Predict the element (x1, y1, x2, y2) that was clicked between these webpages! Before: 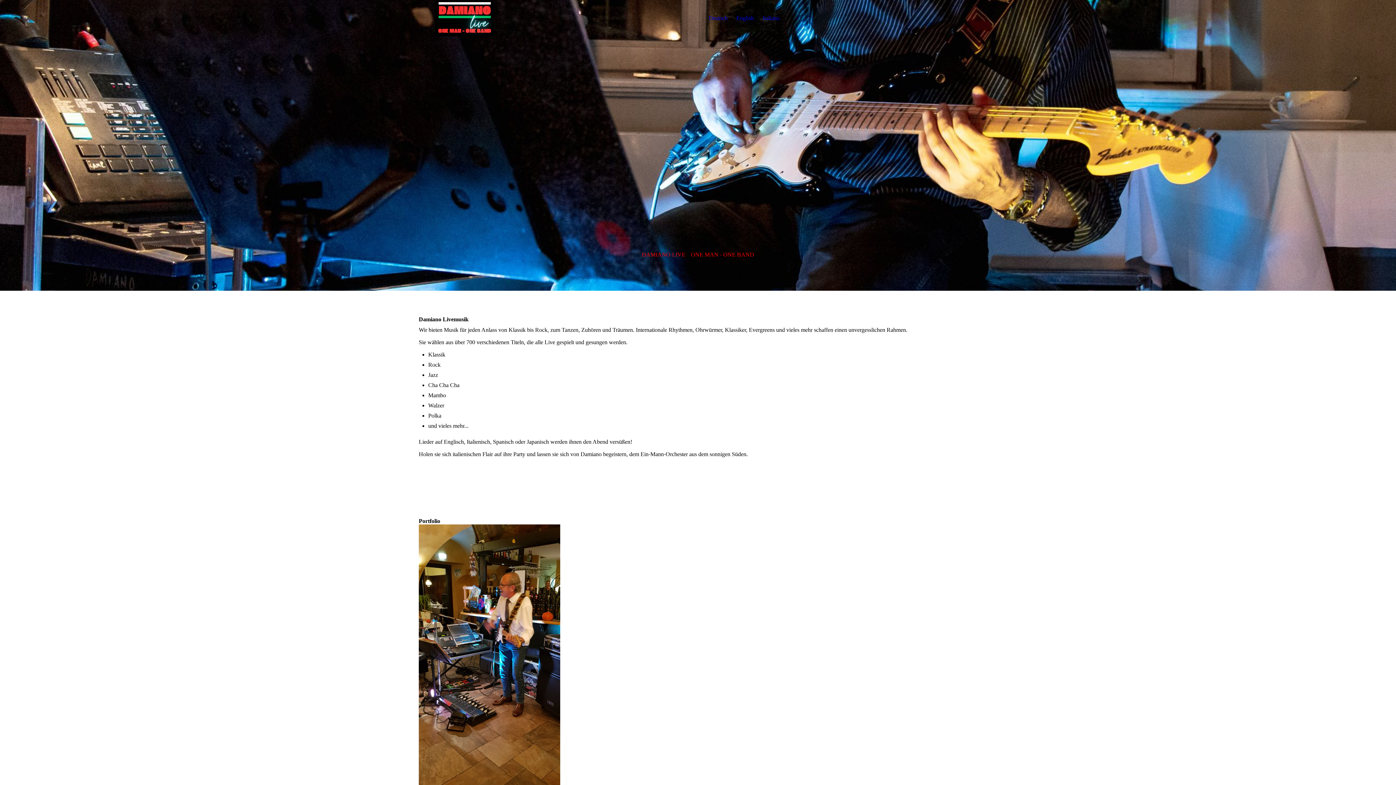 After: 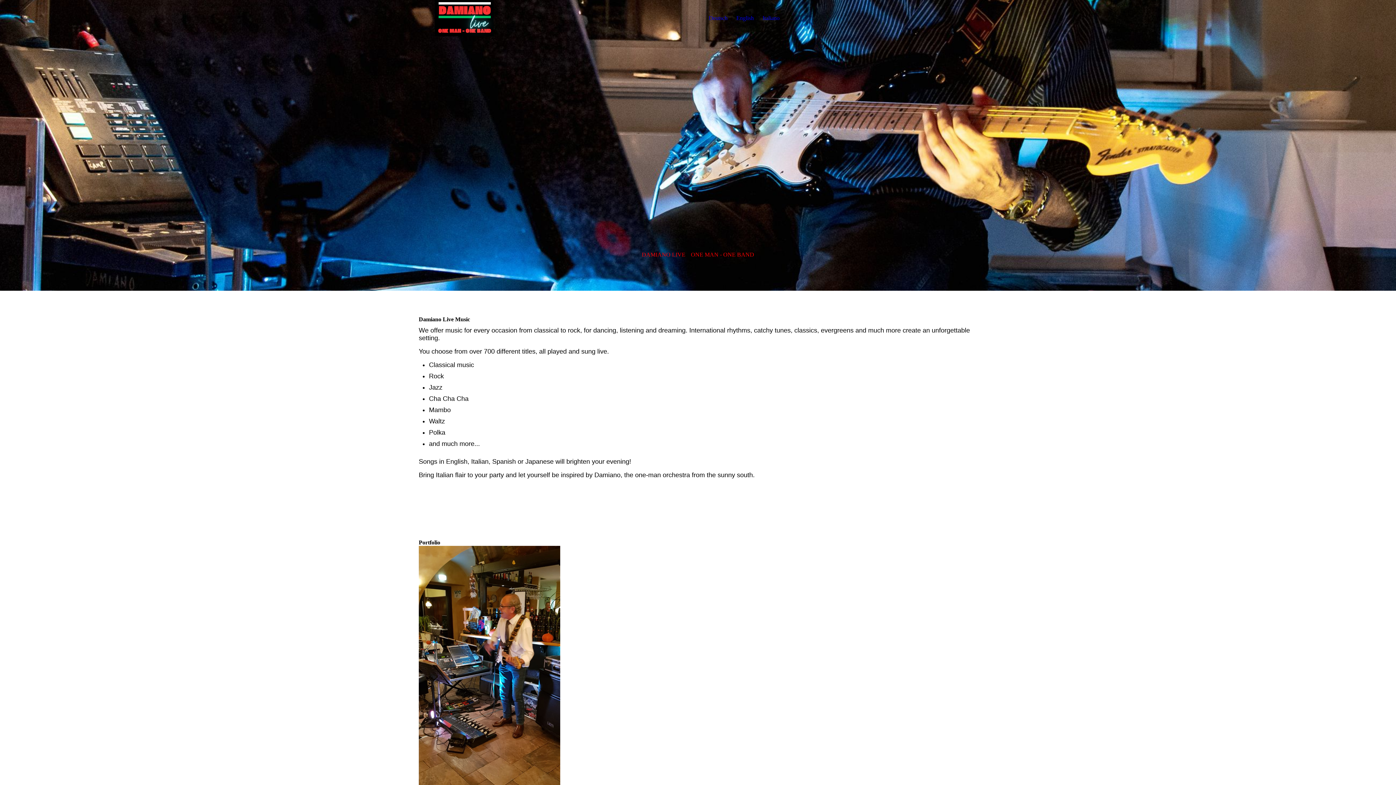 Action: label: English bbox: (736, 14, 754, 21)